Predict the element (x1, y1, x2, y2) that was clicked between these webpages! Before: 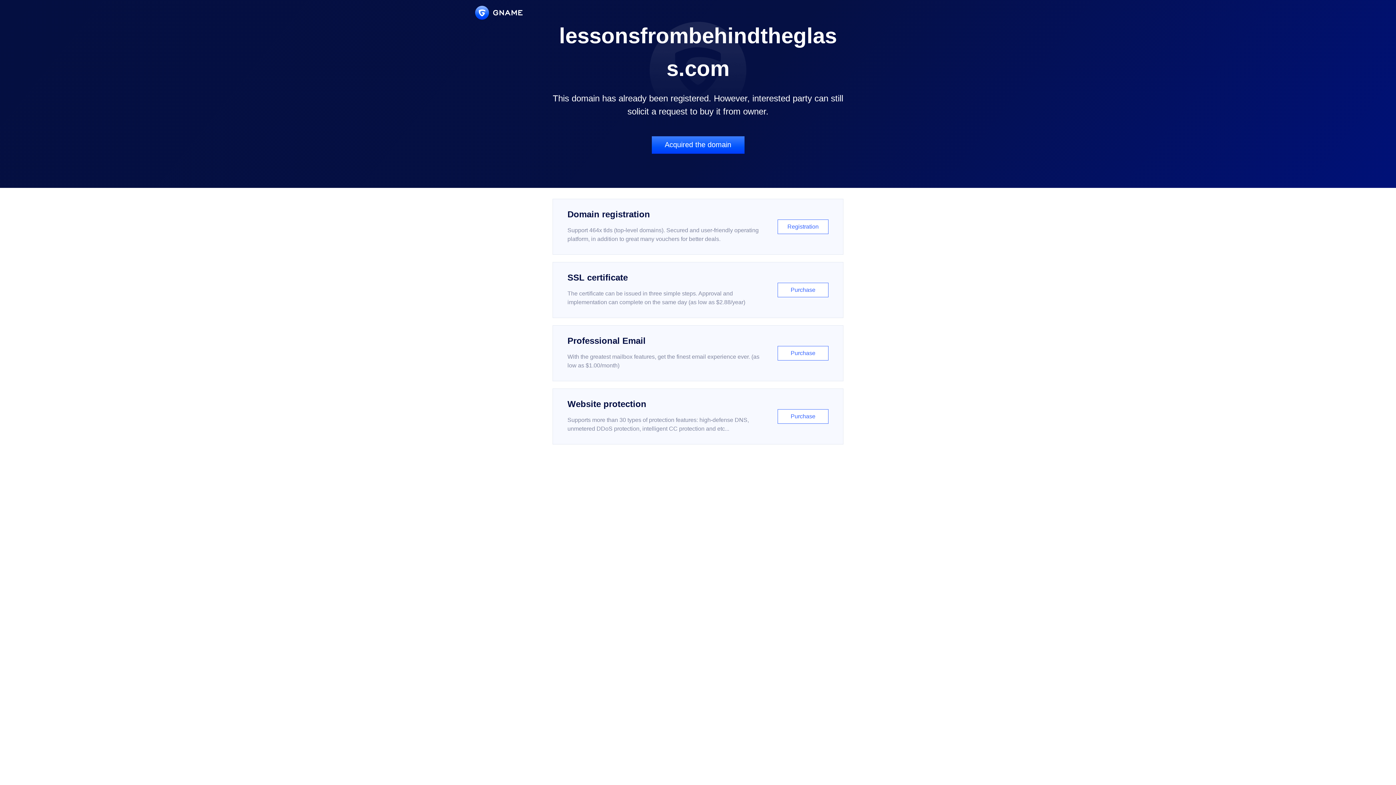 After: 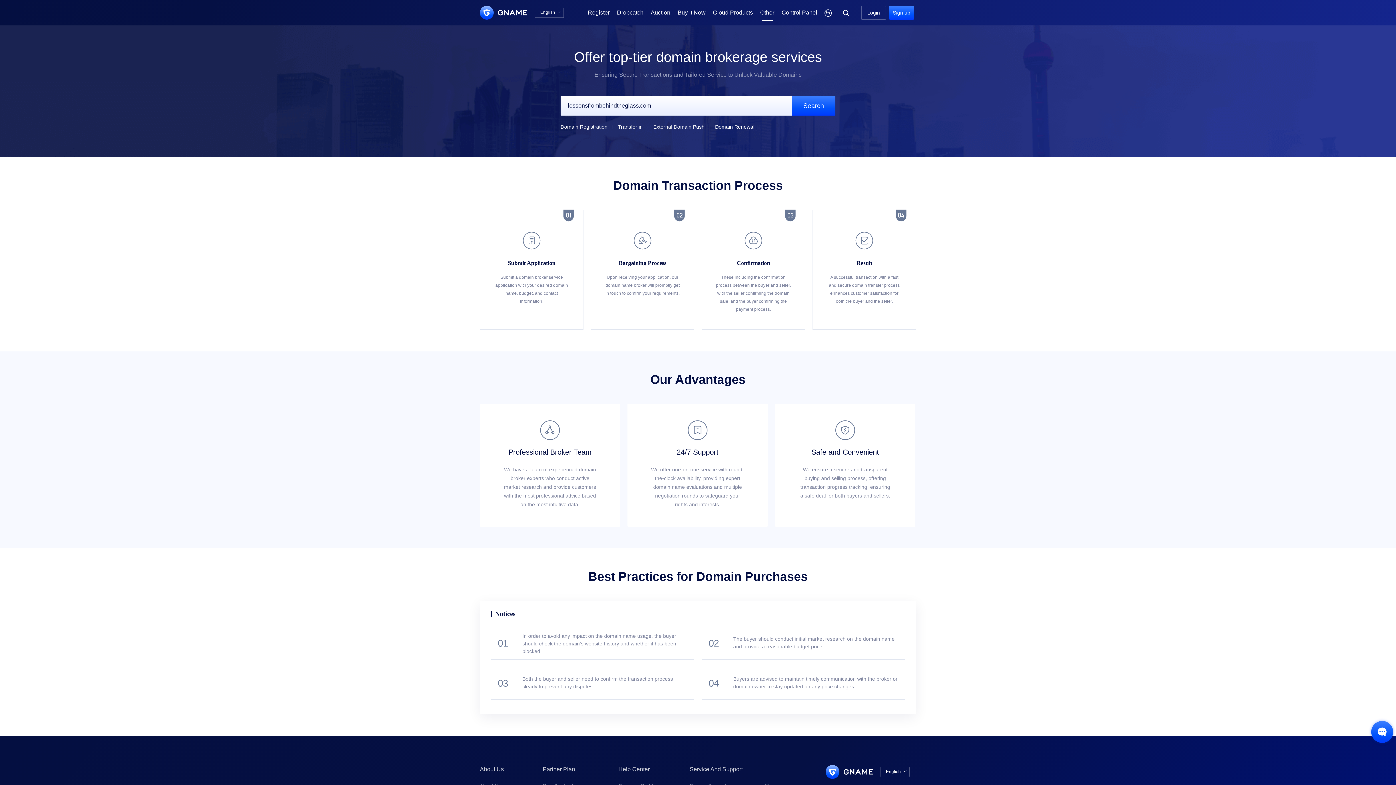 Action: label: Acquired the domain bbox: (651, 136, 744, 153)